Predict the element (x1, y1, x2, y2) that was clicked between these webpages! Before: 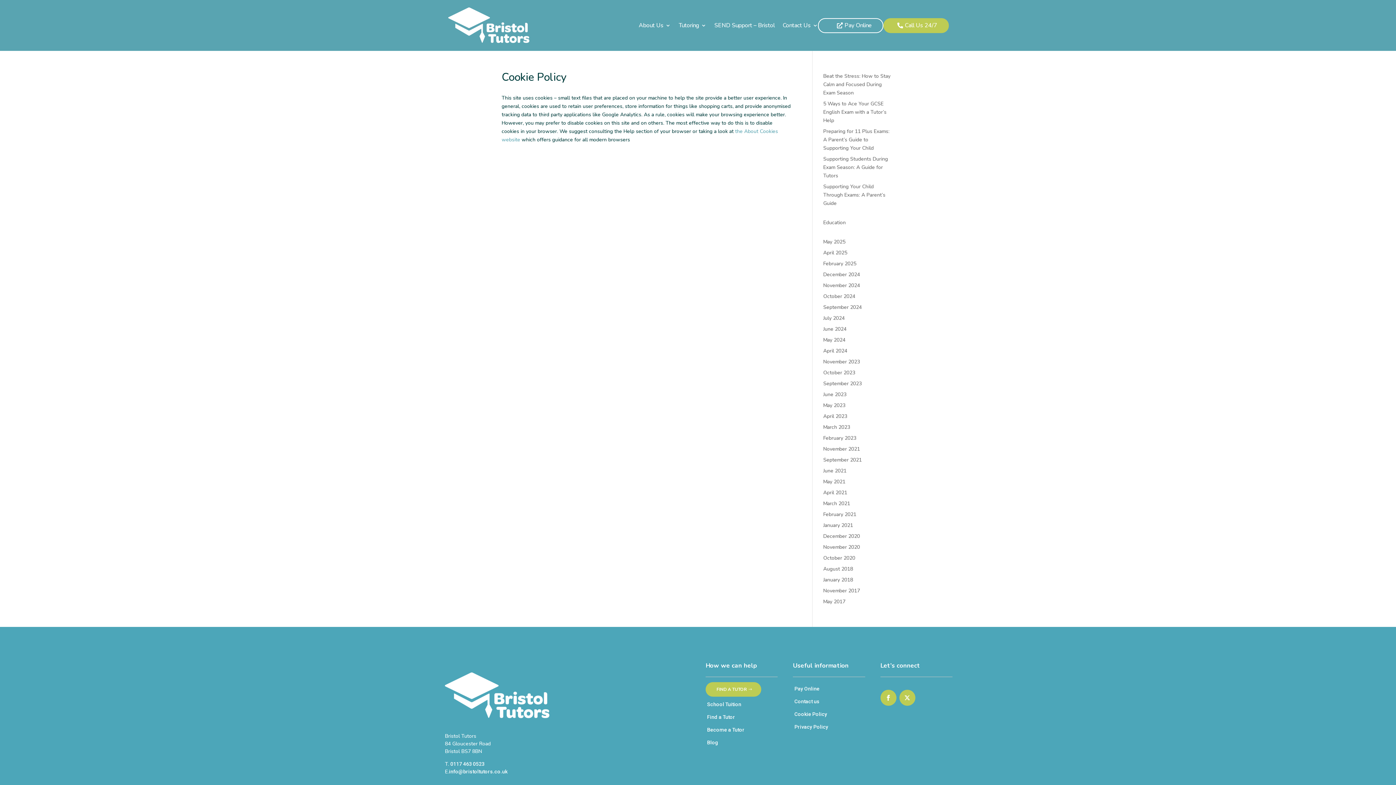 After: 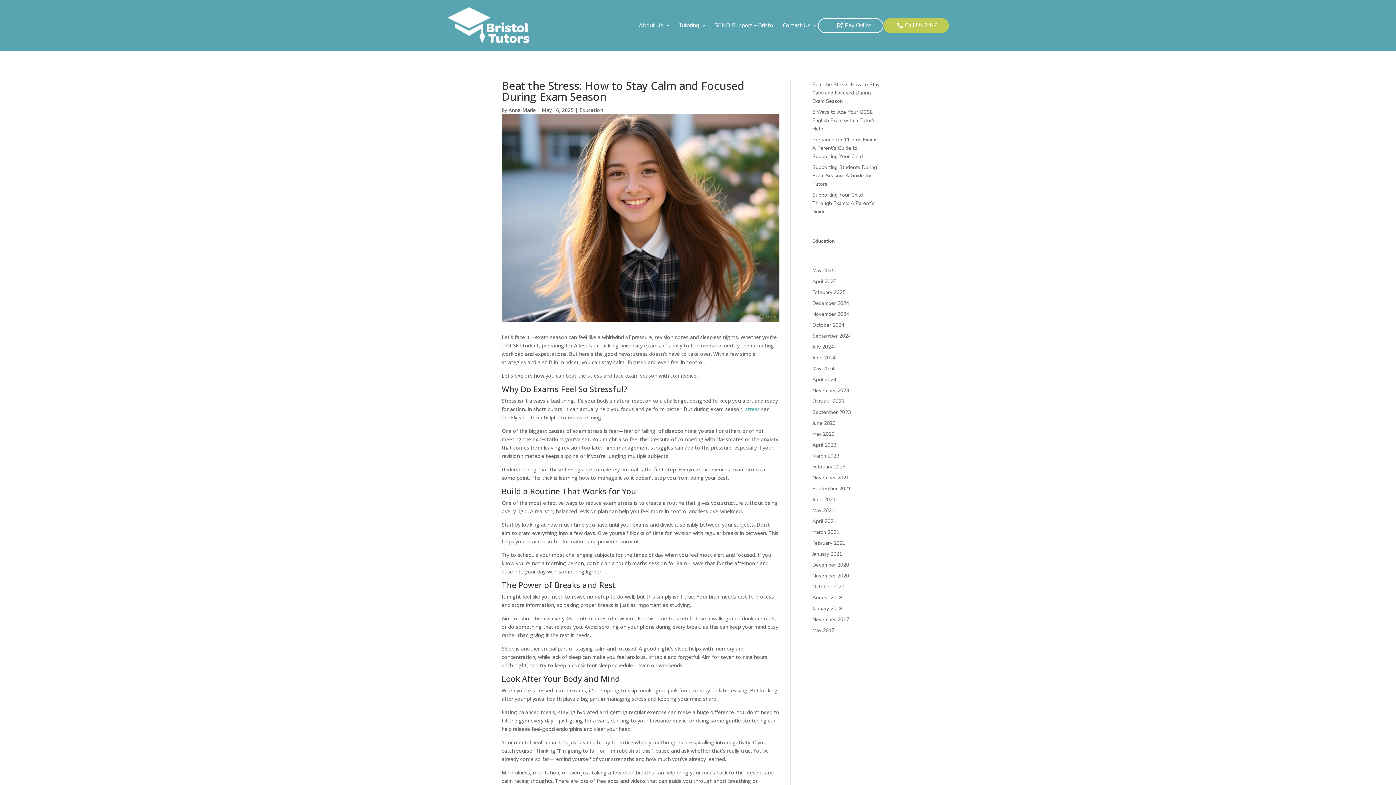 Action: label: Beat the Stress: How to Stay Calm and Focused During Exam Season bbox: (823, 72, 890, 96)